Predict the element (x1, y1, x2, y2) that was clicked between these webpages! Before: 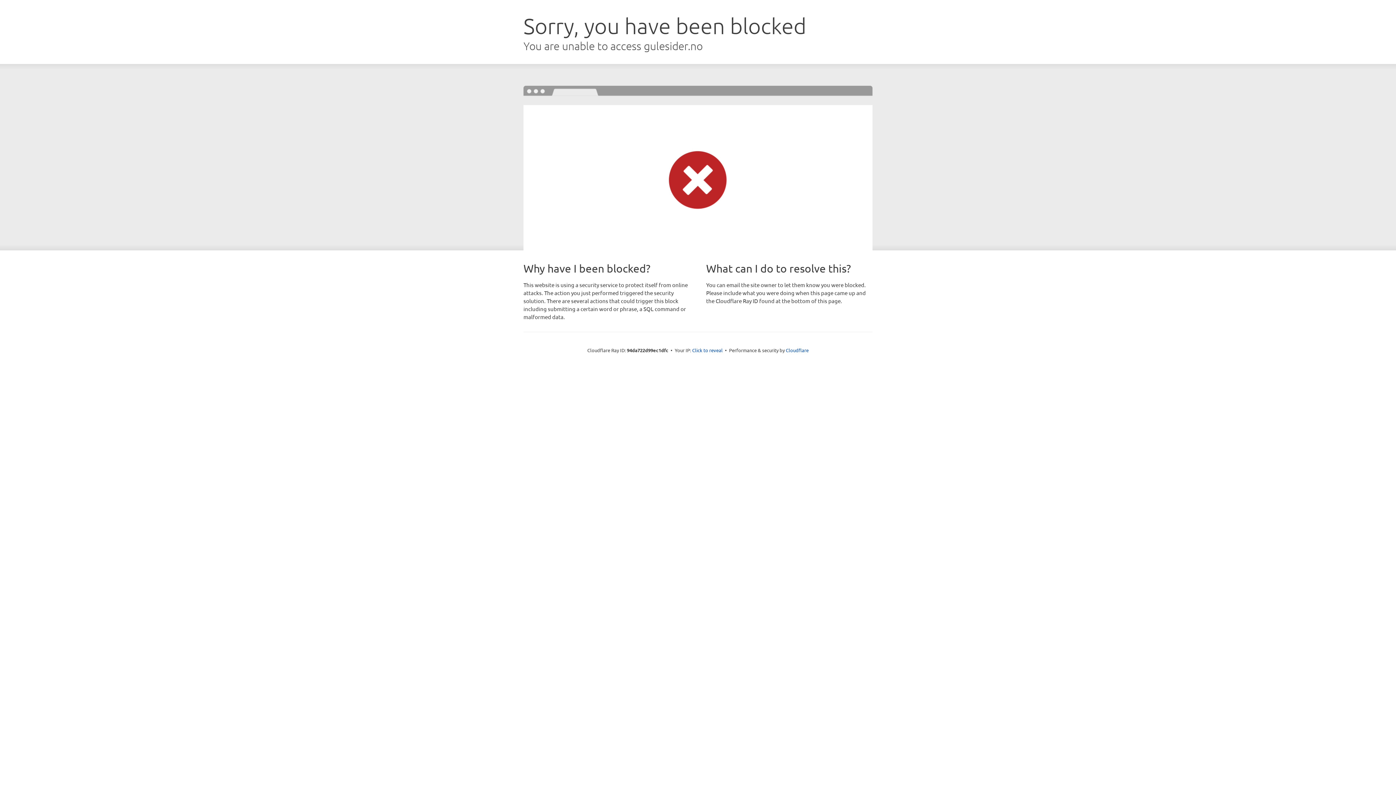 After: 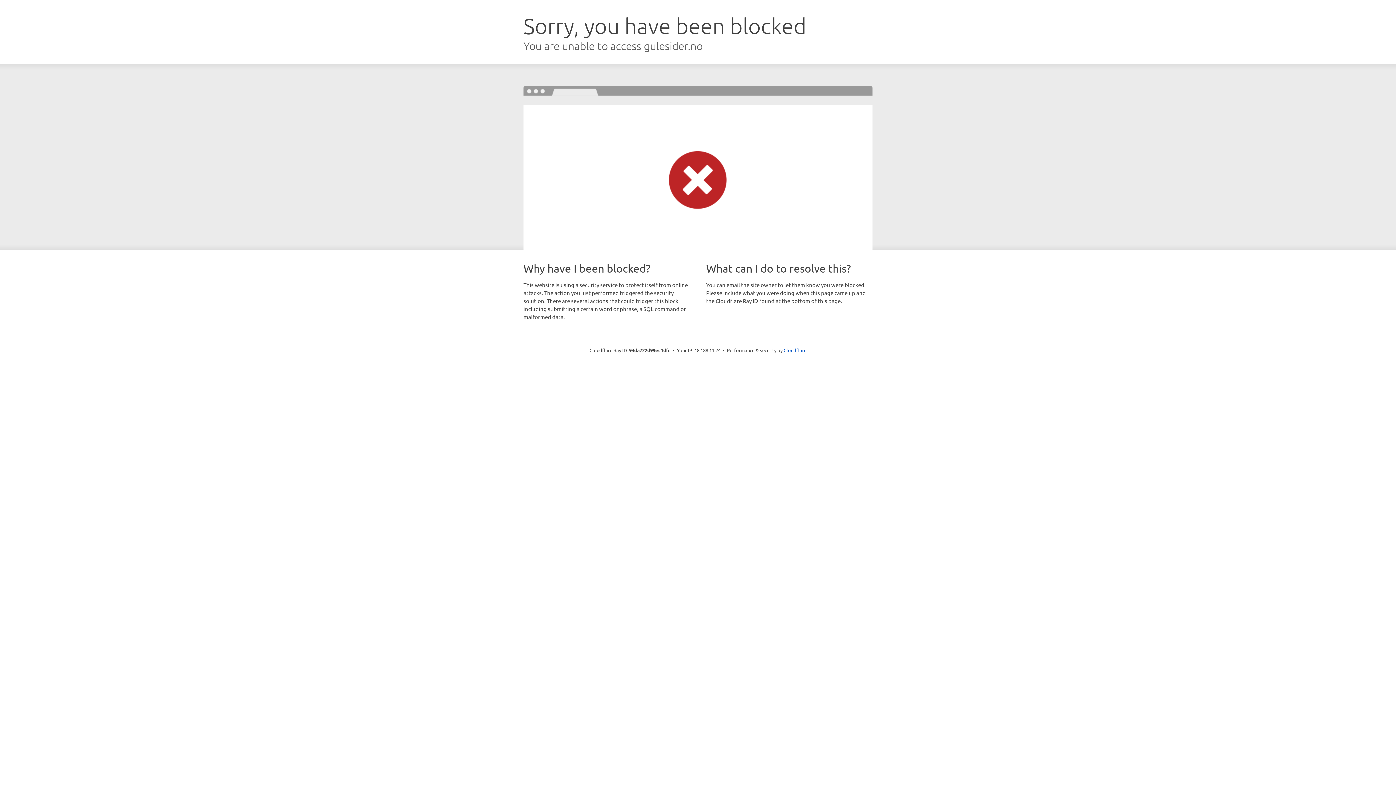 Action: label: Click to reveal bbox: (692, 346, 722, 353)